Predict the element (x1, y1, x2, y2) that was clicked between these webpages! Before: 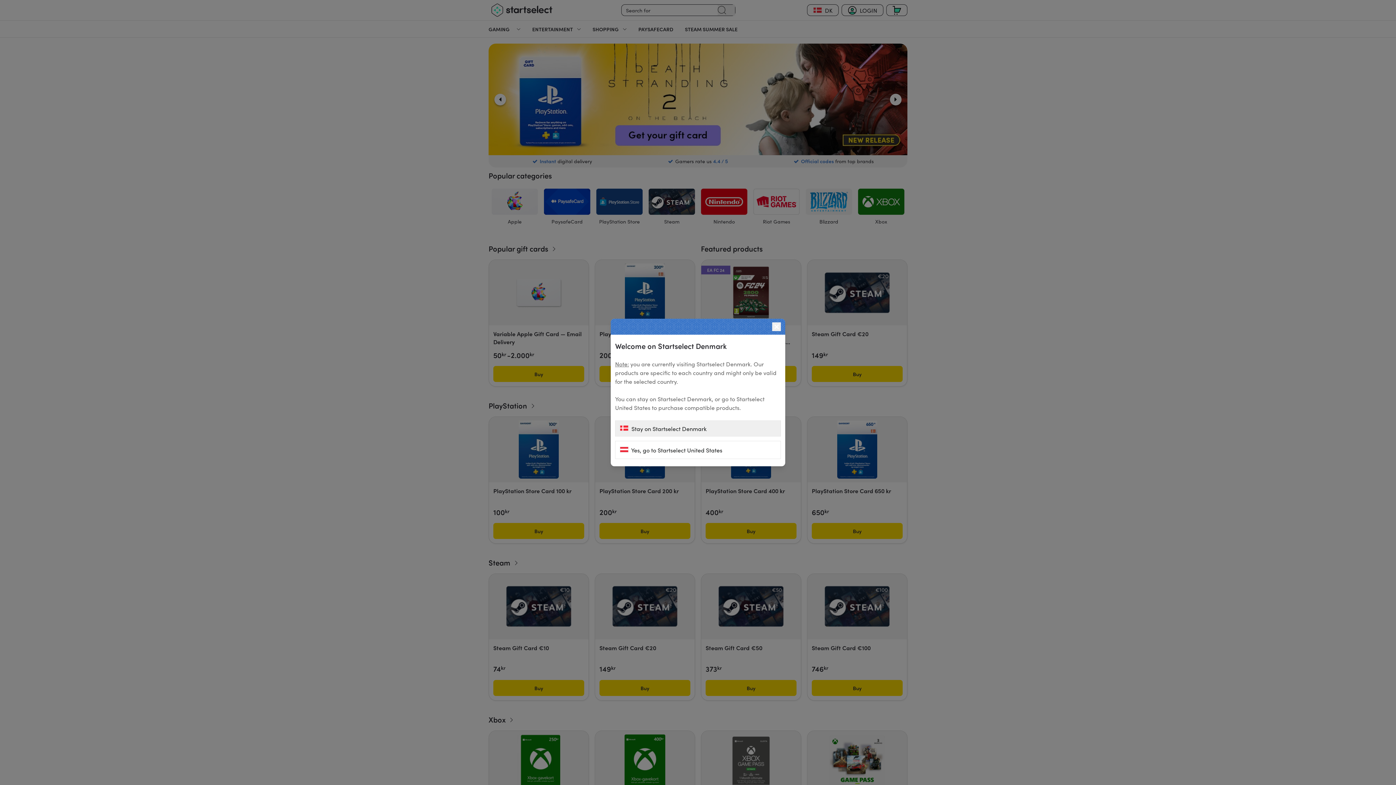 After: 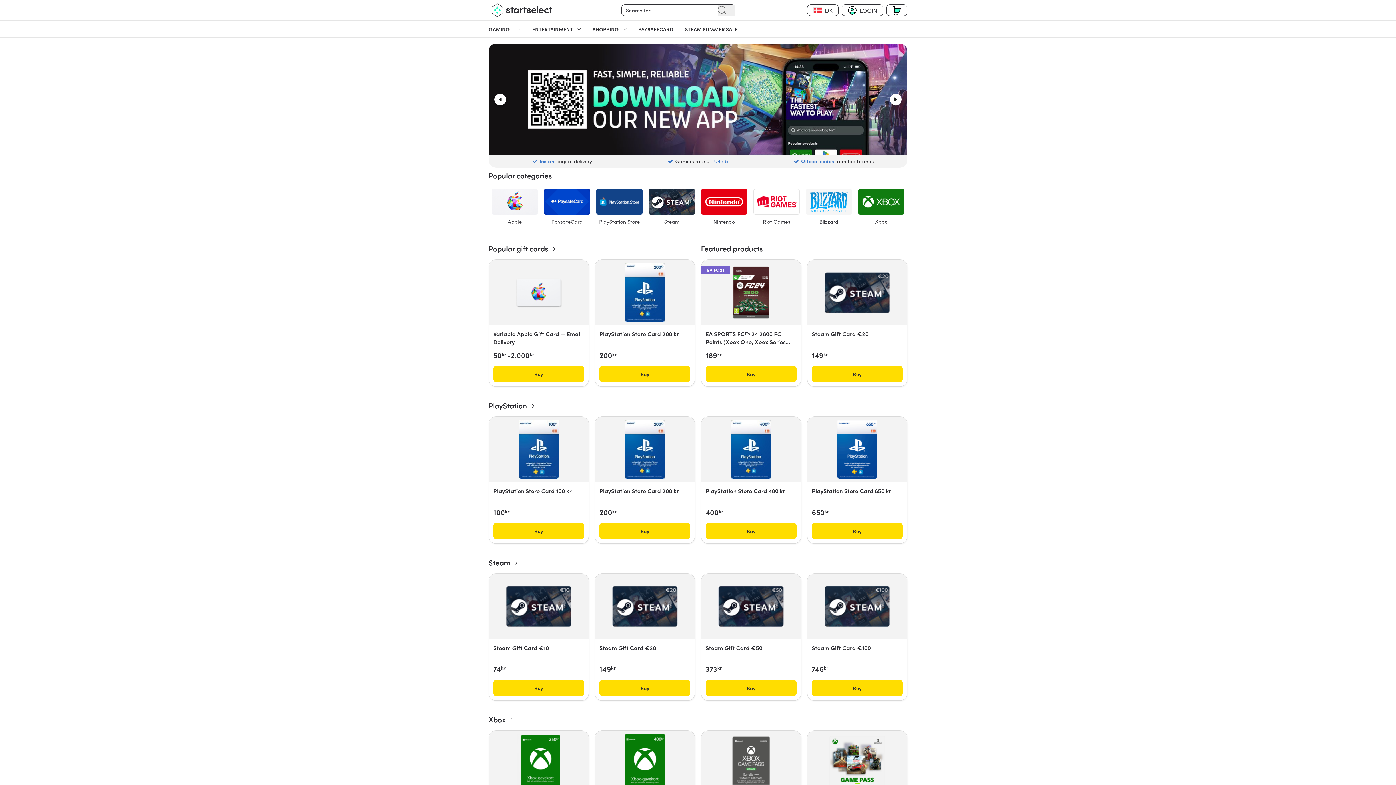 Action: bbox: (615, 420, 781, 436) label:  Stay on Startselect Denmark